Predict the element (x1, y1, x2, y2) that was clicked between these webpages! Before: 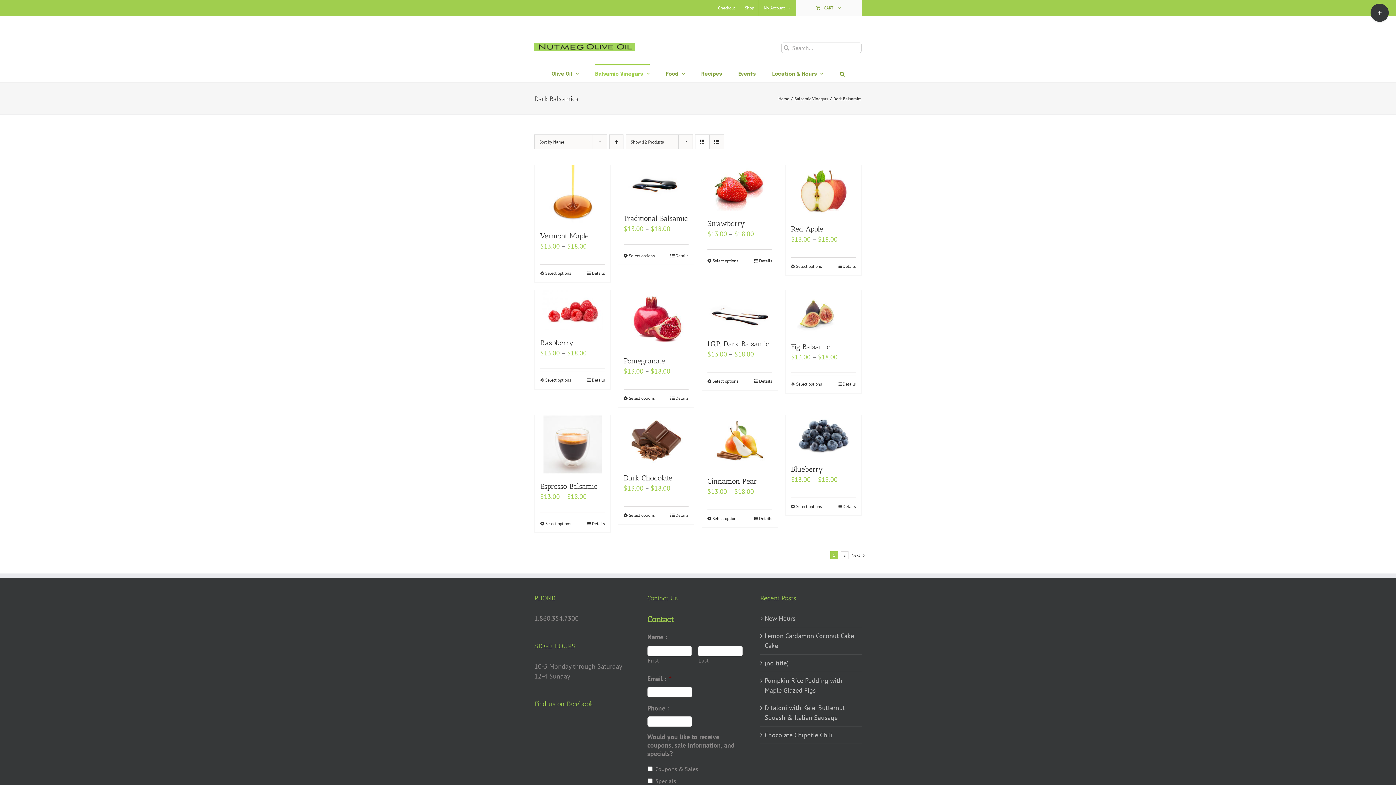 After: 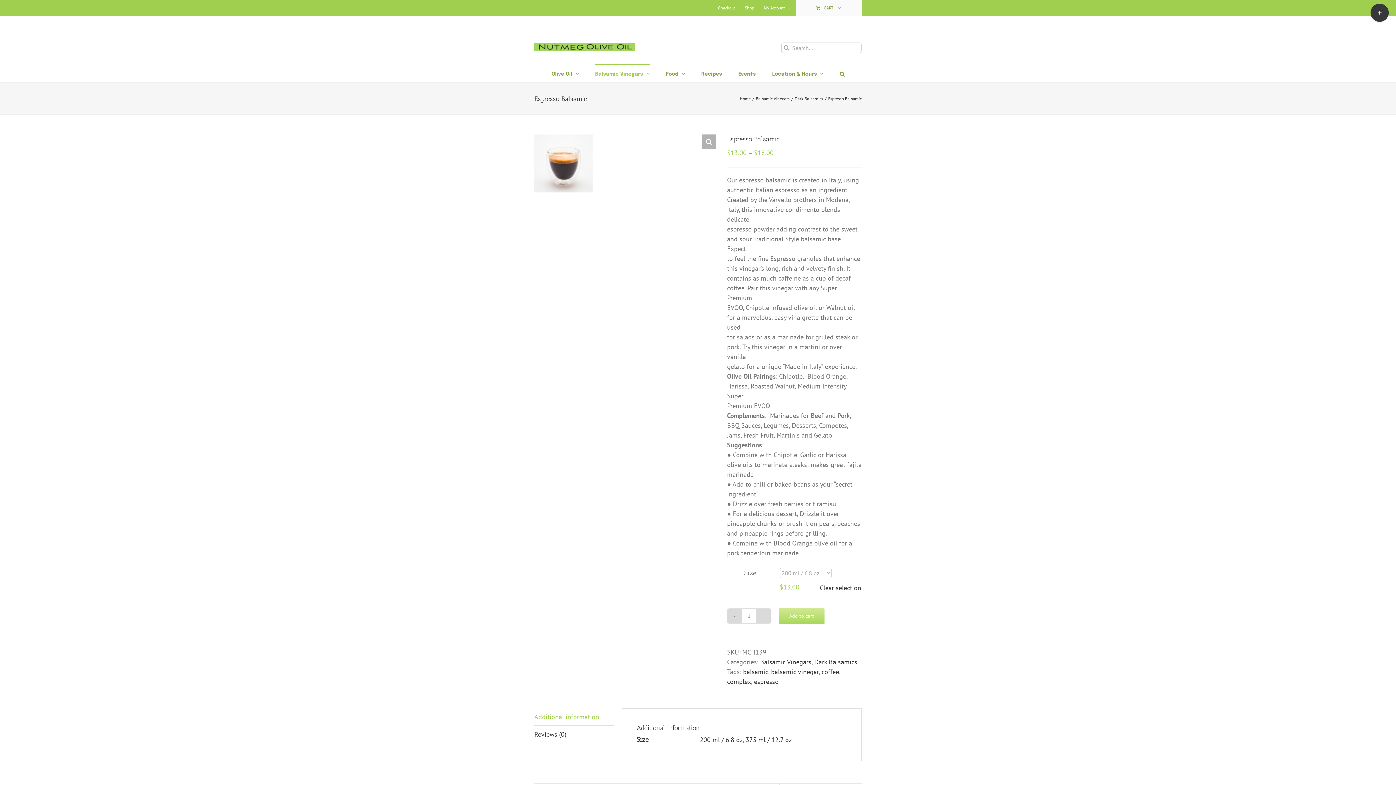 Action: label: Details bbox: (586, 520, 605, 527)